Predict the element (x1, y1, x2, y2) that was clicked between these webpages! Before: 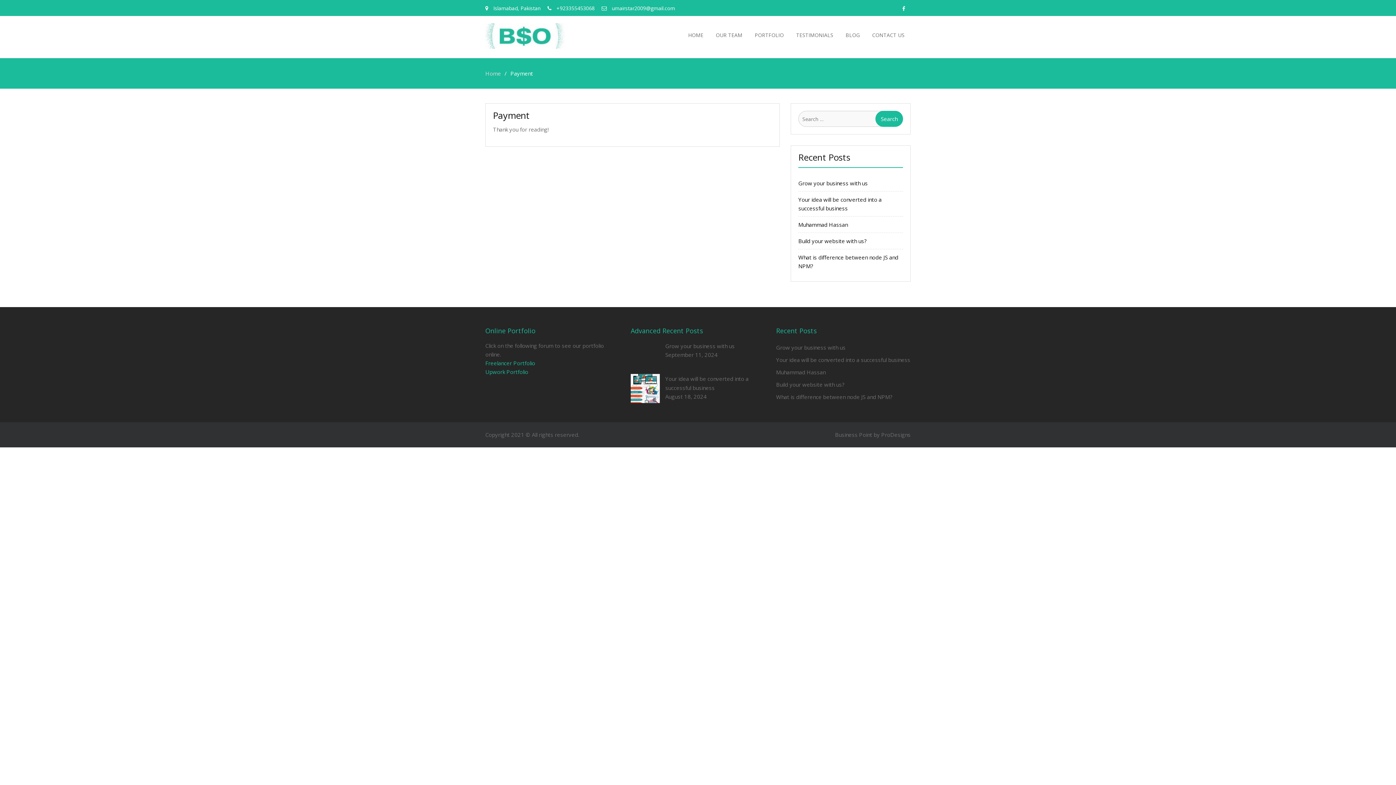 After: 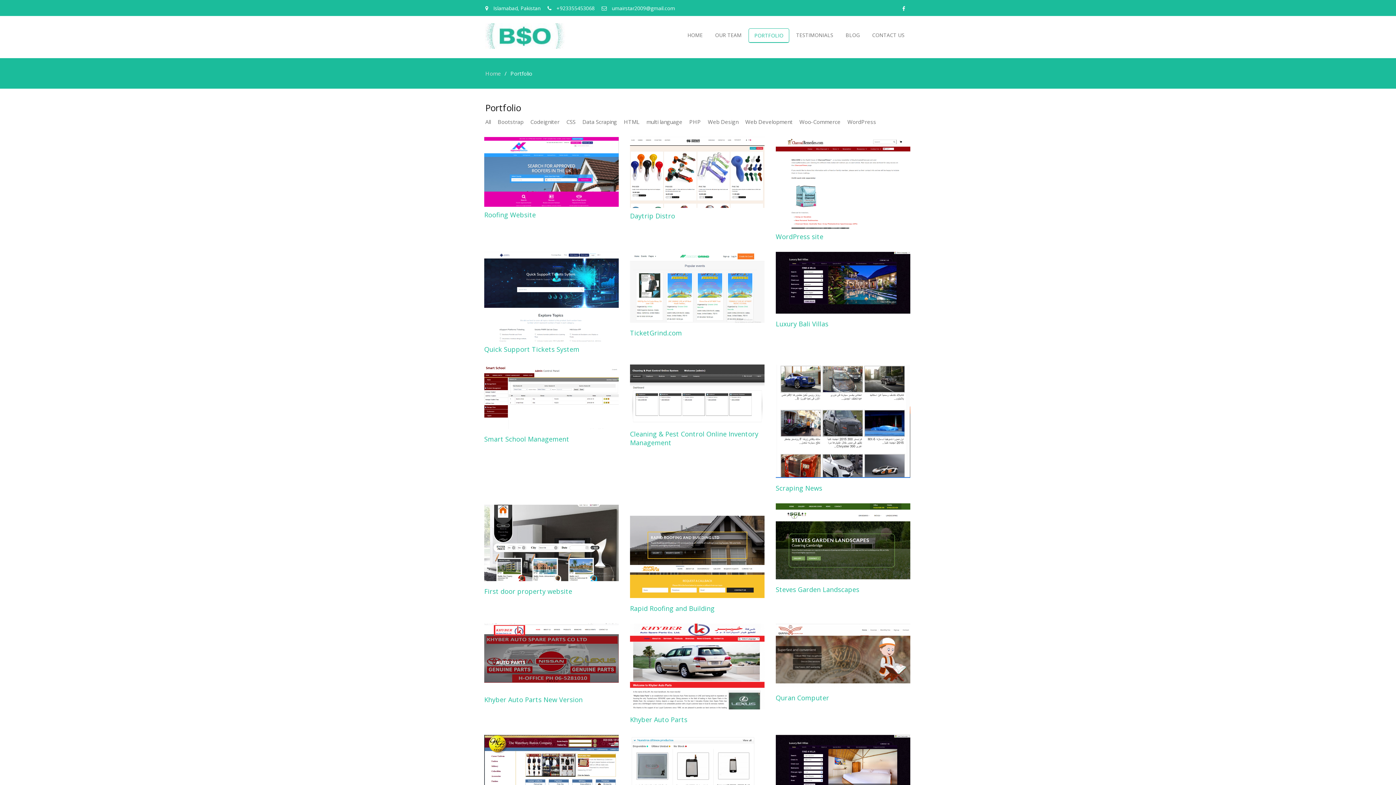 Action: bbox: (749, 28, 789, 42) label: PORTFOLIO